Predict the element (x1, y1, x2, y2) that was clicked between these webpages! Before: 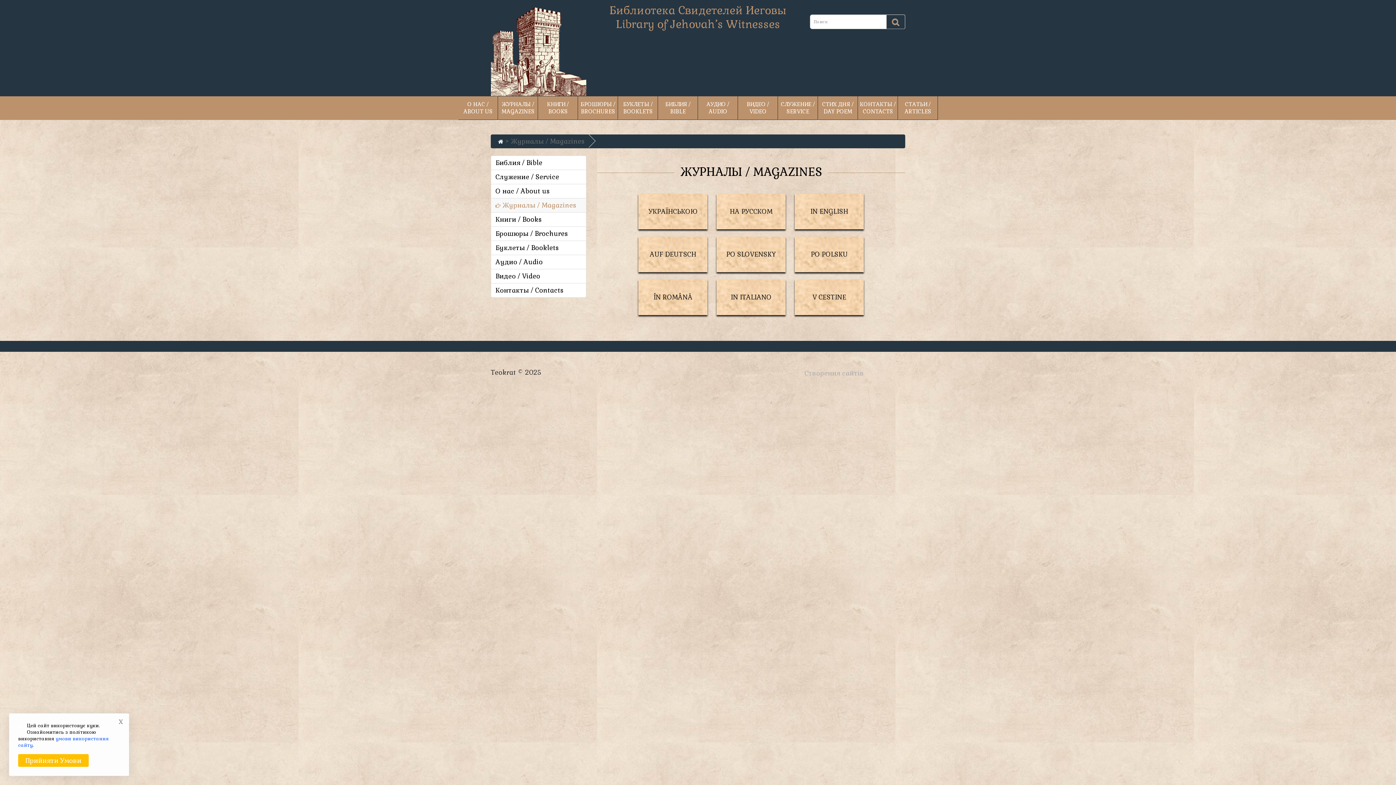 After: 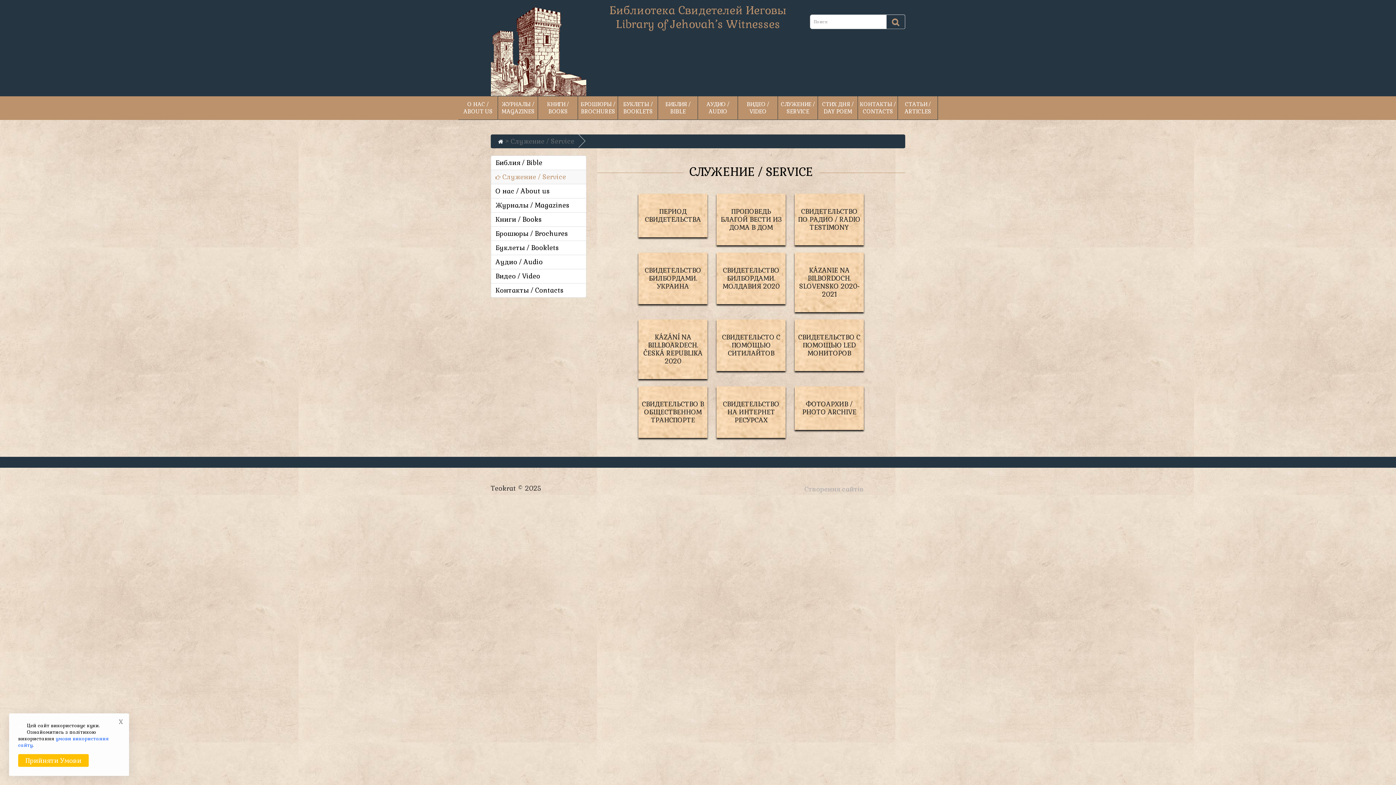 Action: label: СЛУЖЕНИЕ / SERVICE bbox: (778, 96, 818, 119)